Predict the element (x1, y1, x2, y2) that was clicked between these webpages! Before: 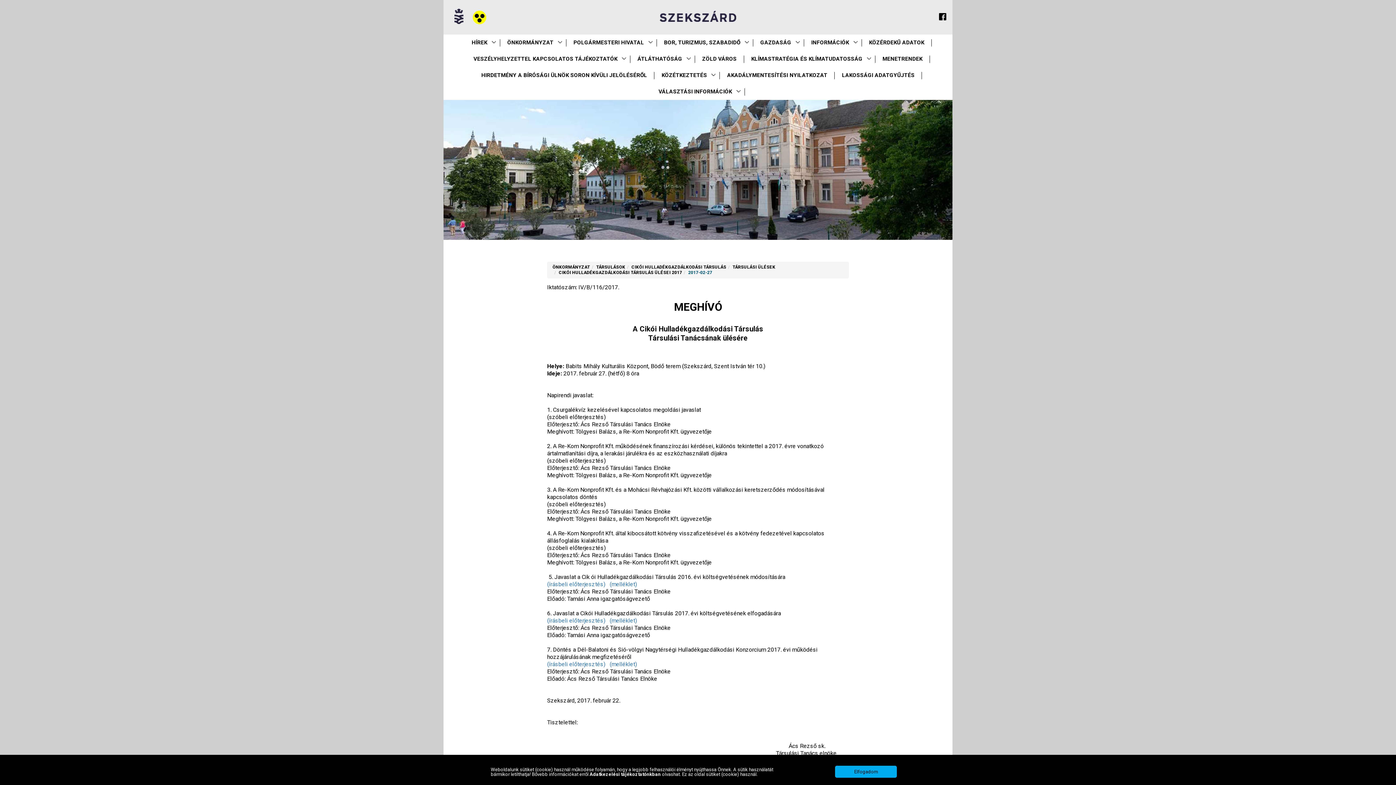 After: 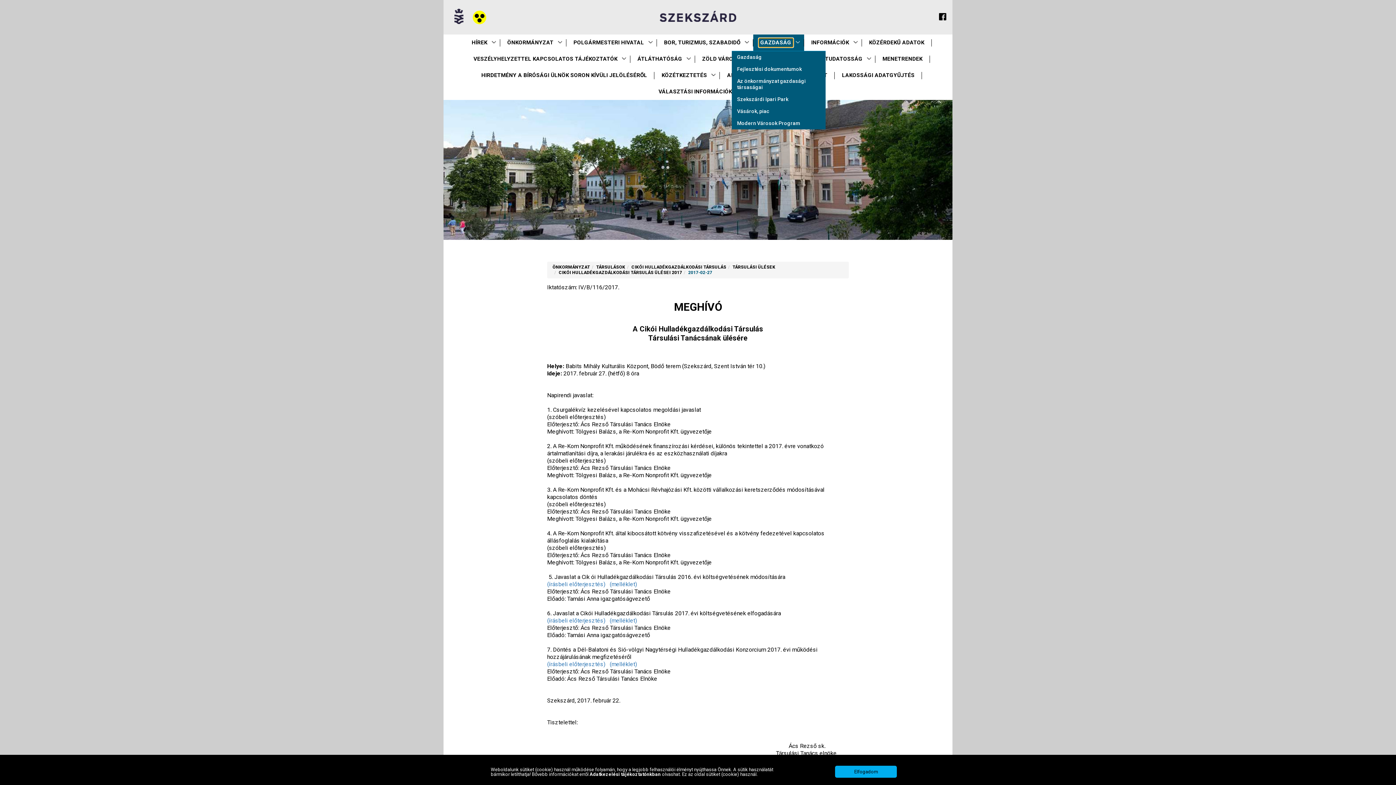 Action: label: GAZDASÁG bbox: (758, 38, 793, 47)